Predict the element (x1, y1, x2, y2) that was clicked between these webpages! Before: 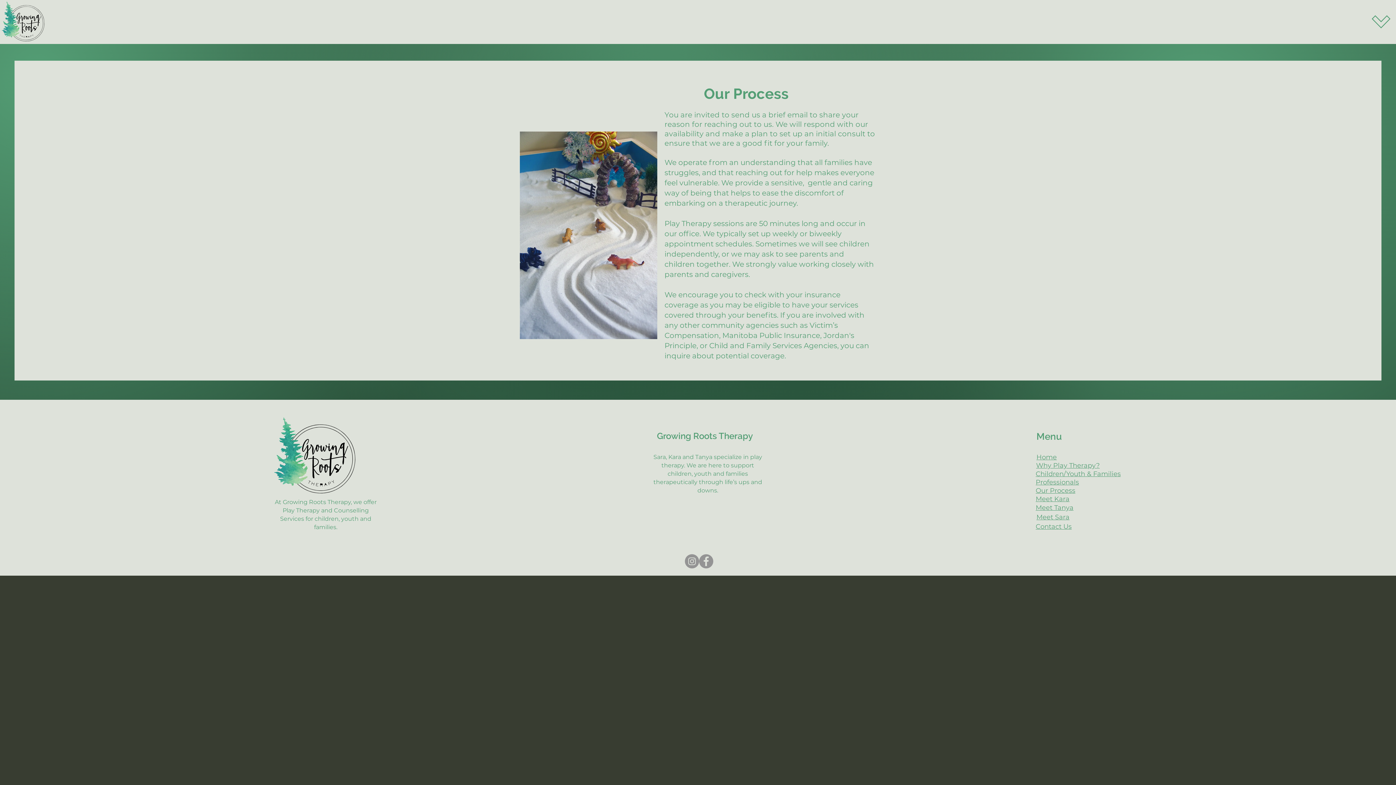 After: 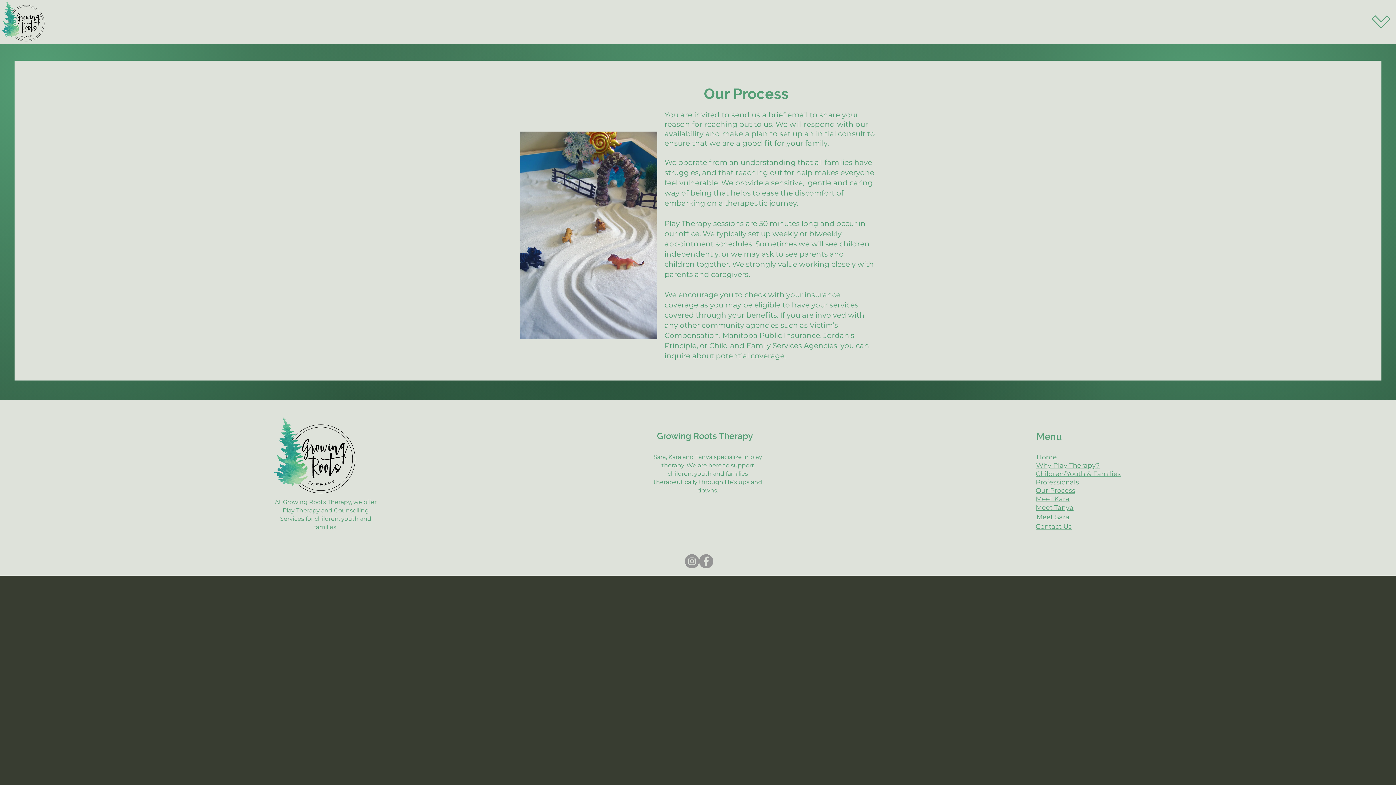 Action: bbox: (1372, 15, 1390, 28)